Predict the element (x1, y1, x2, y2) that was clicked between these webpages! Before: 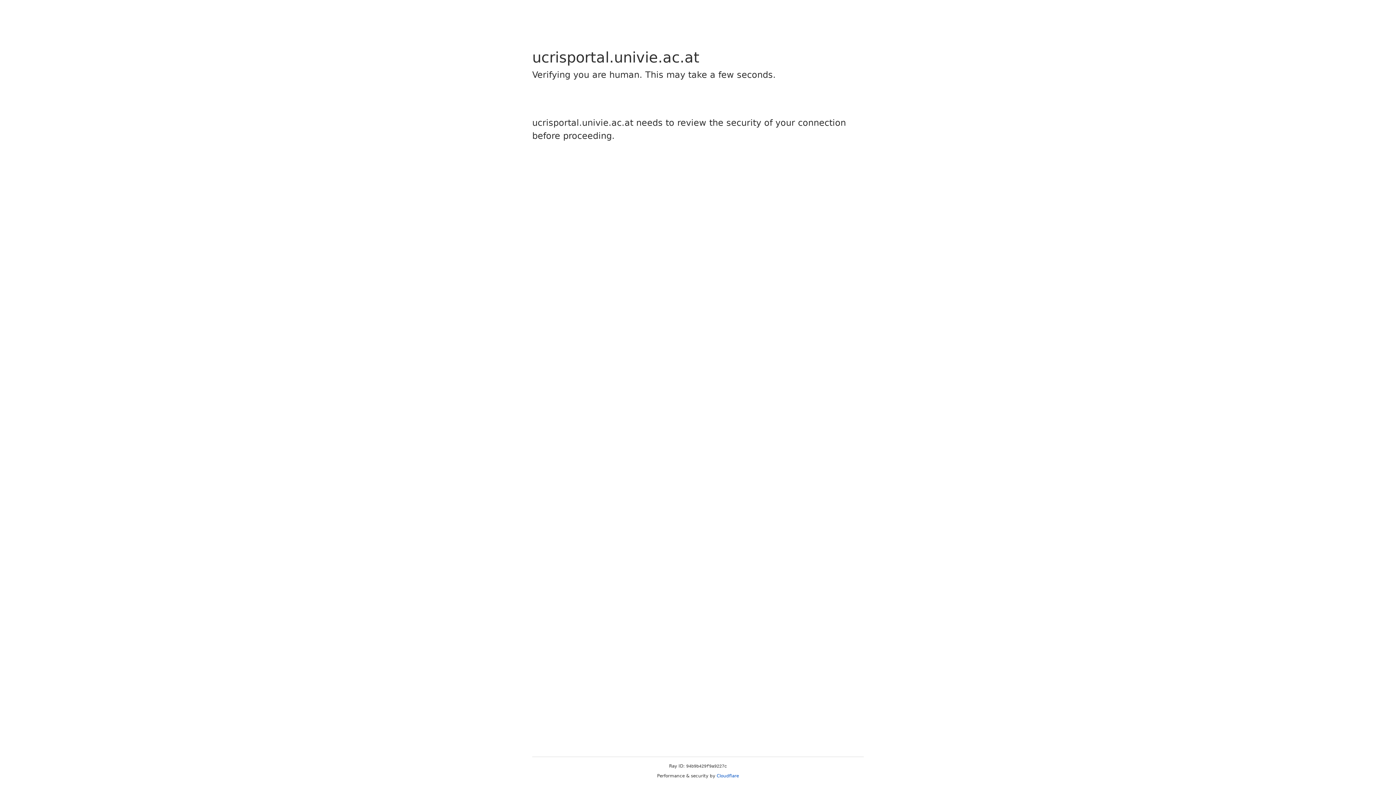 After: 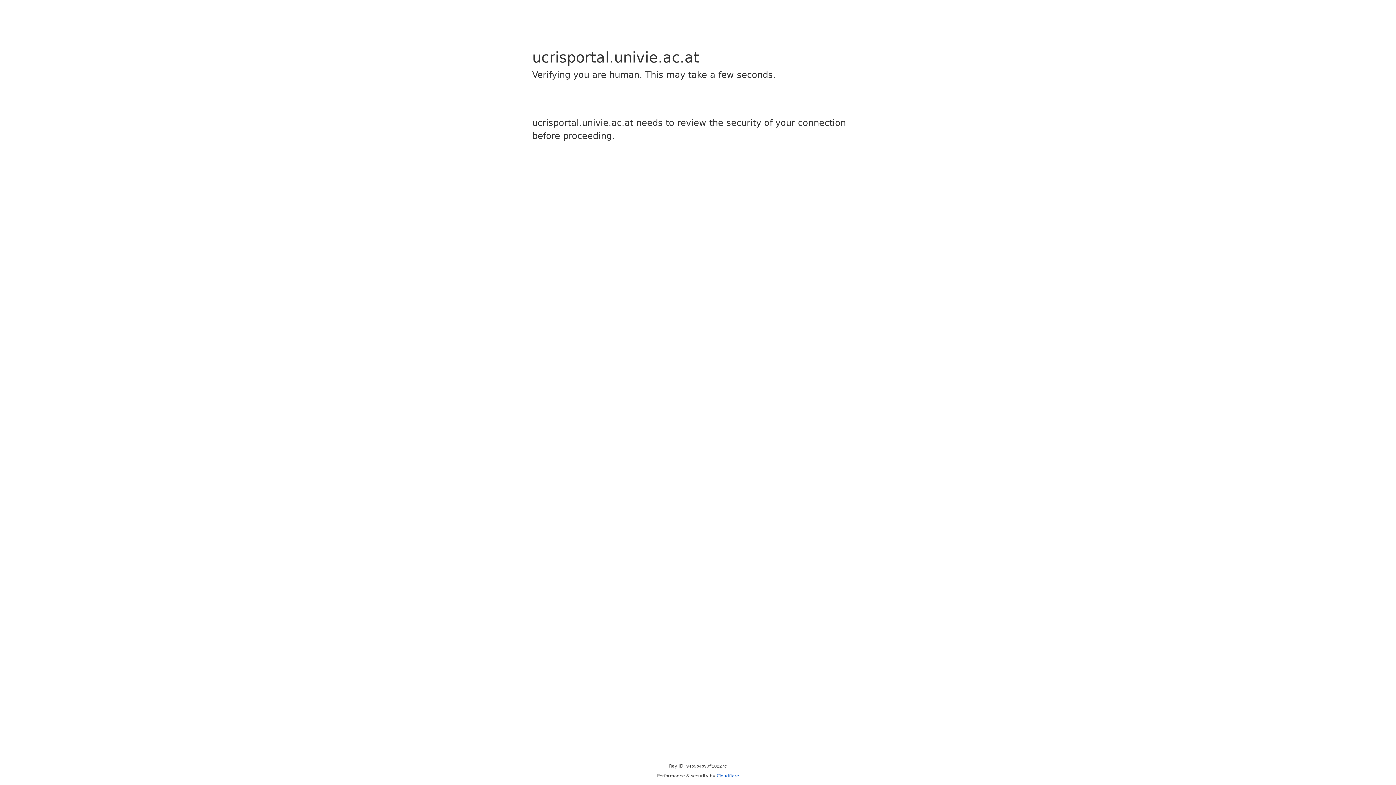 Action: bbox: (716, 773, 739, 778) label: Cloudflare